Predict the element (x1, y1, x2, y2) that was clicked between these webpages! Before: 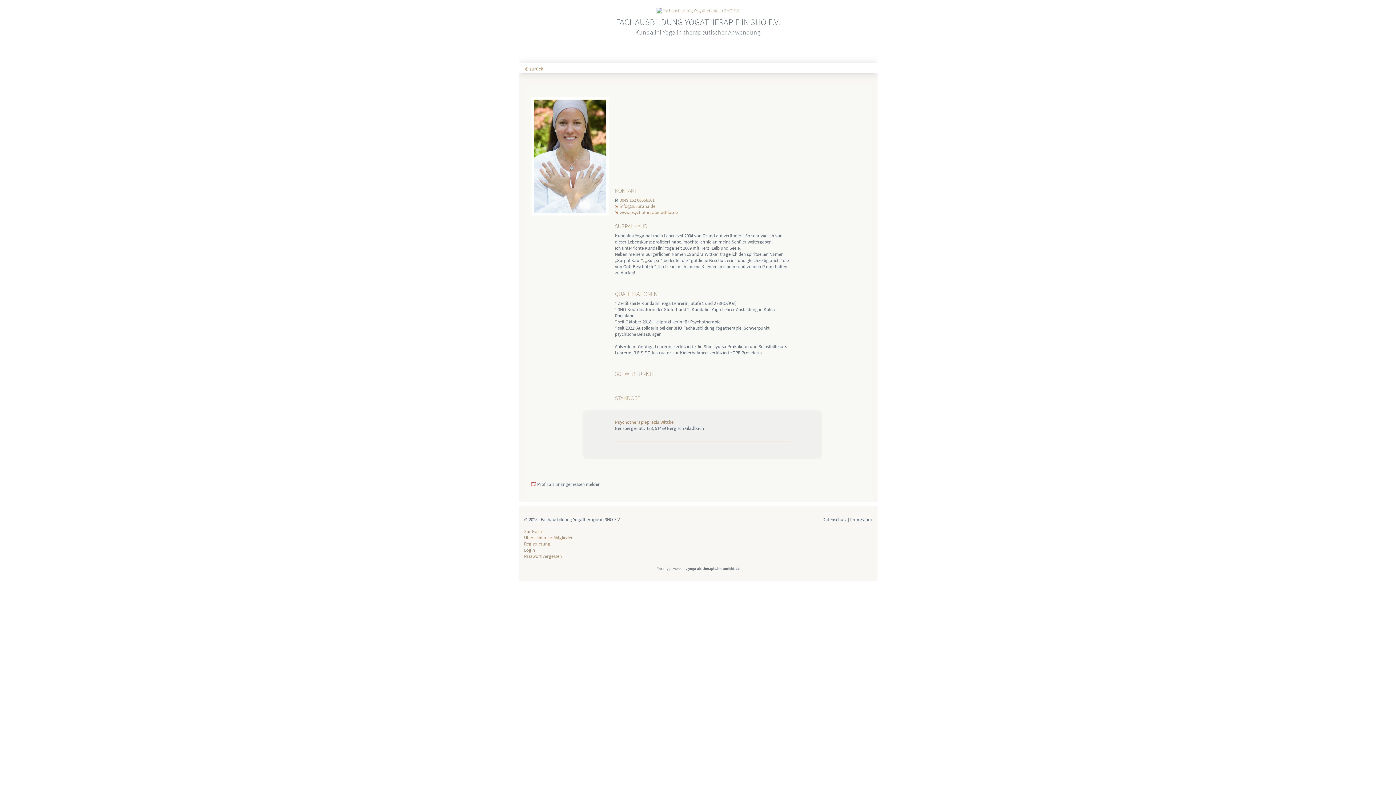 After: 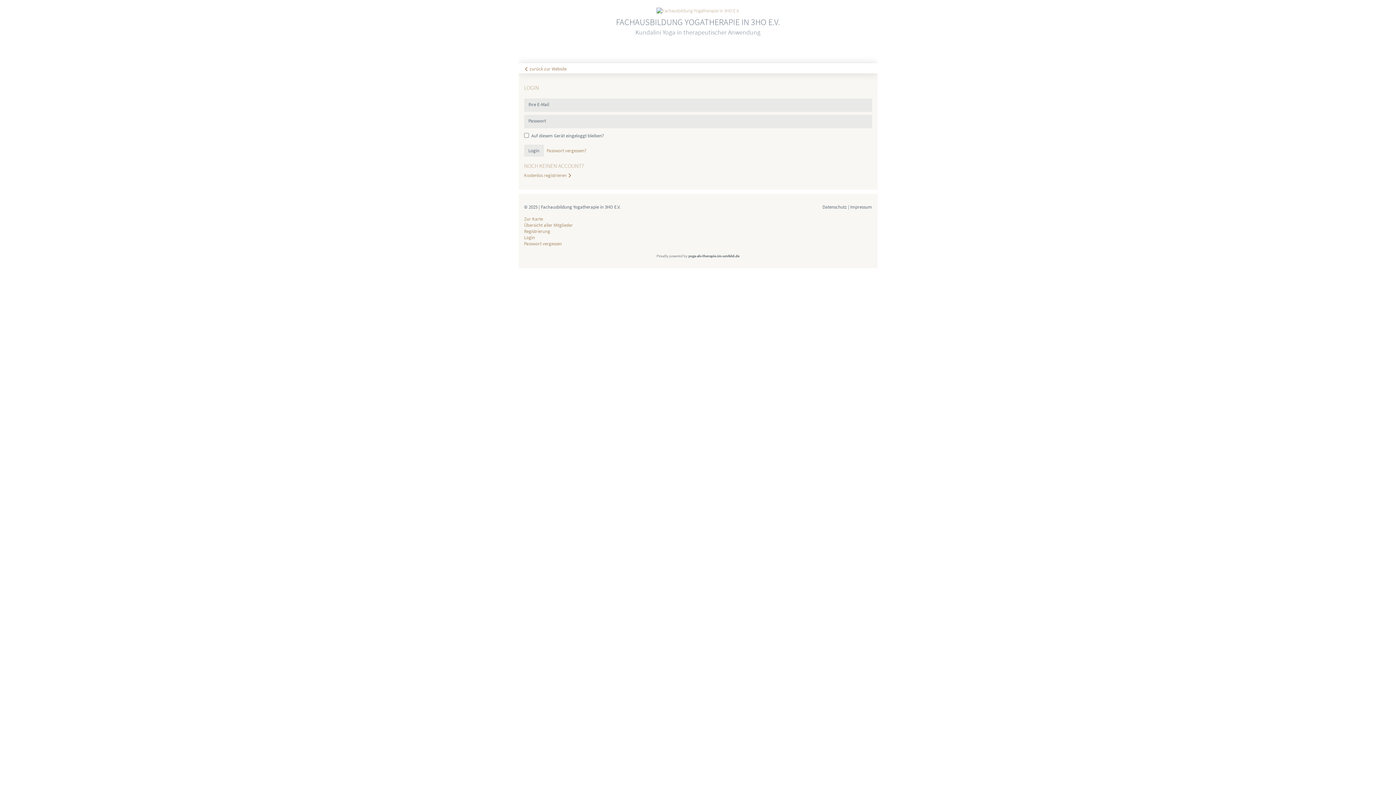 Action: label: Login bbox: (524, 547, 535, 553)